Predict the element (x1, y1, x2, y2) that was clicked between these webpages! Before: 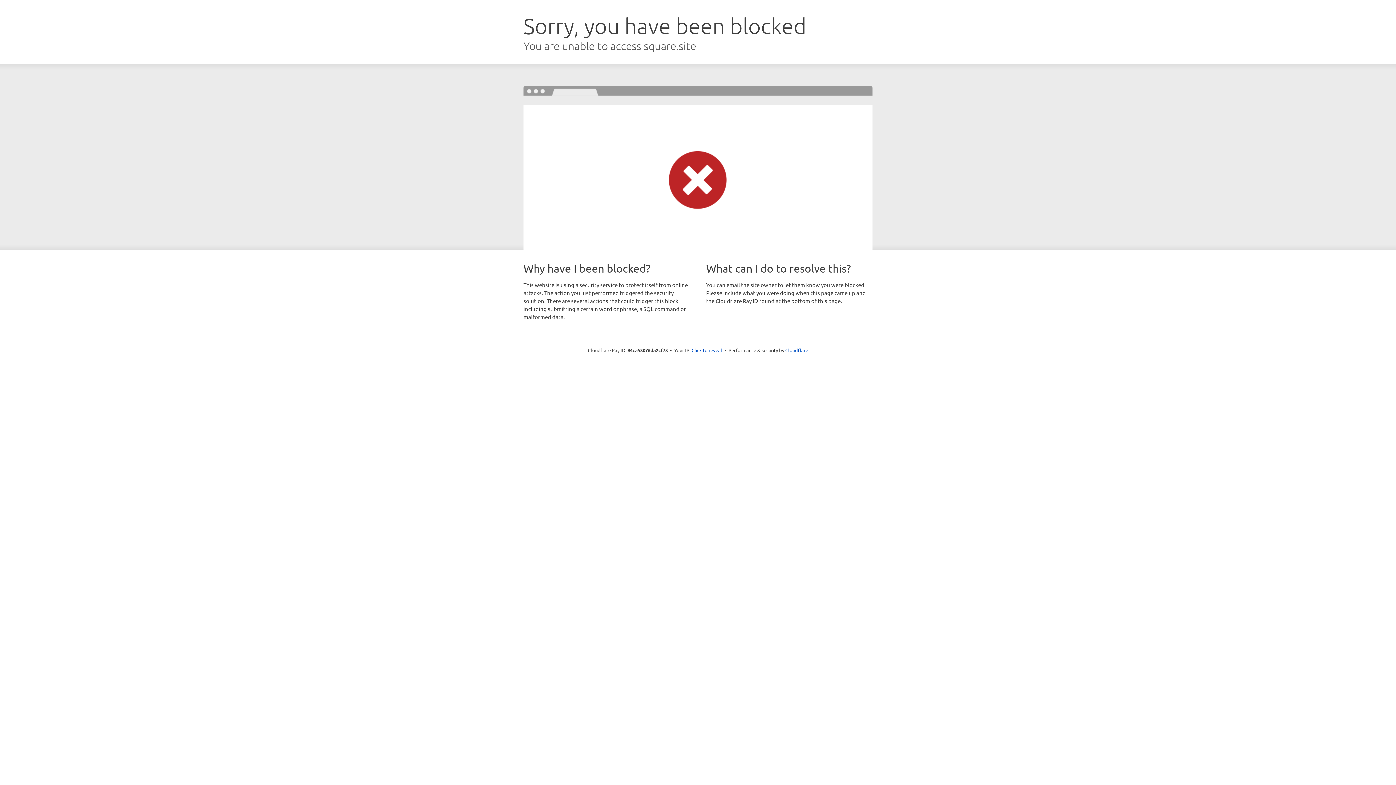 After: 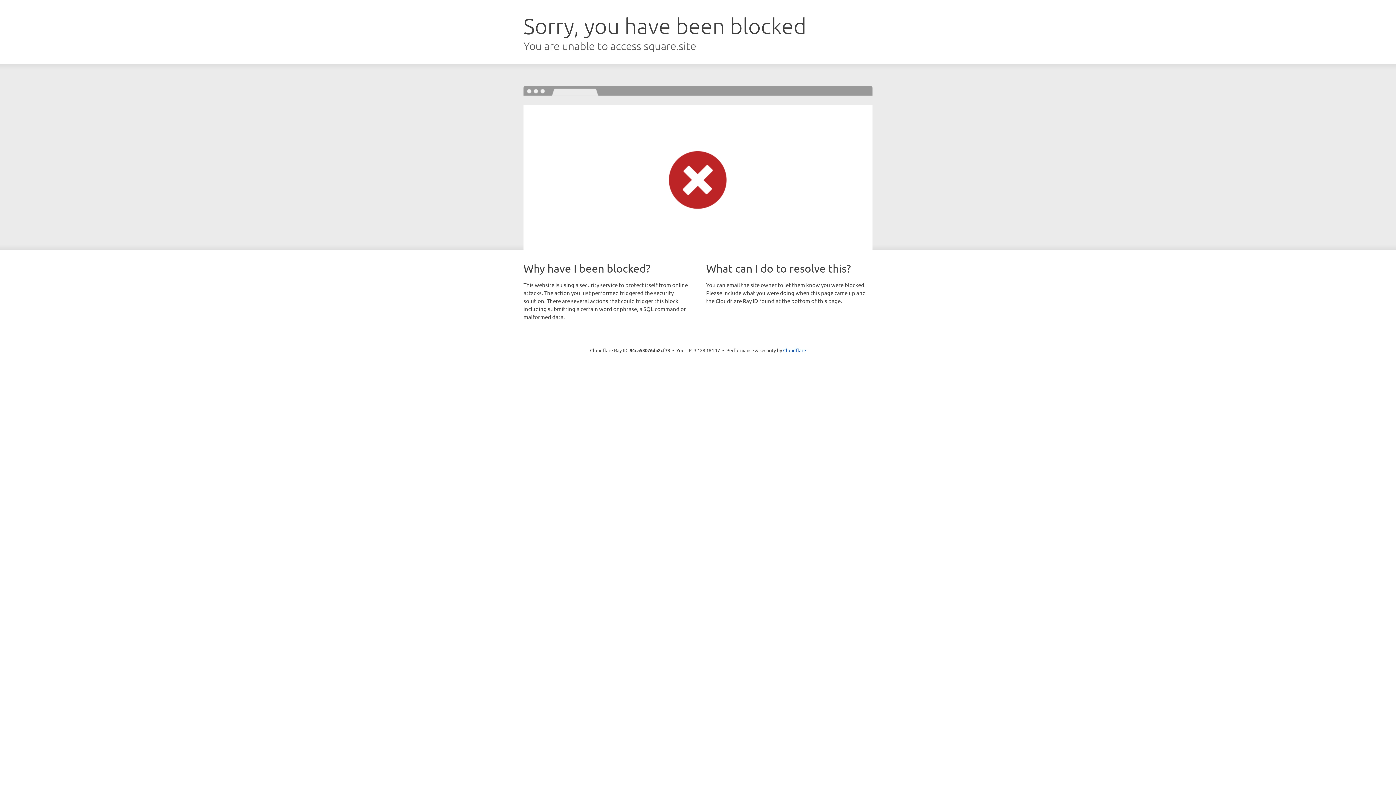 Action: label: Click to reveal bbox: (691, 346, 722, 353)